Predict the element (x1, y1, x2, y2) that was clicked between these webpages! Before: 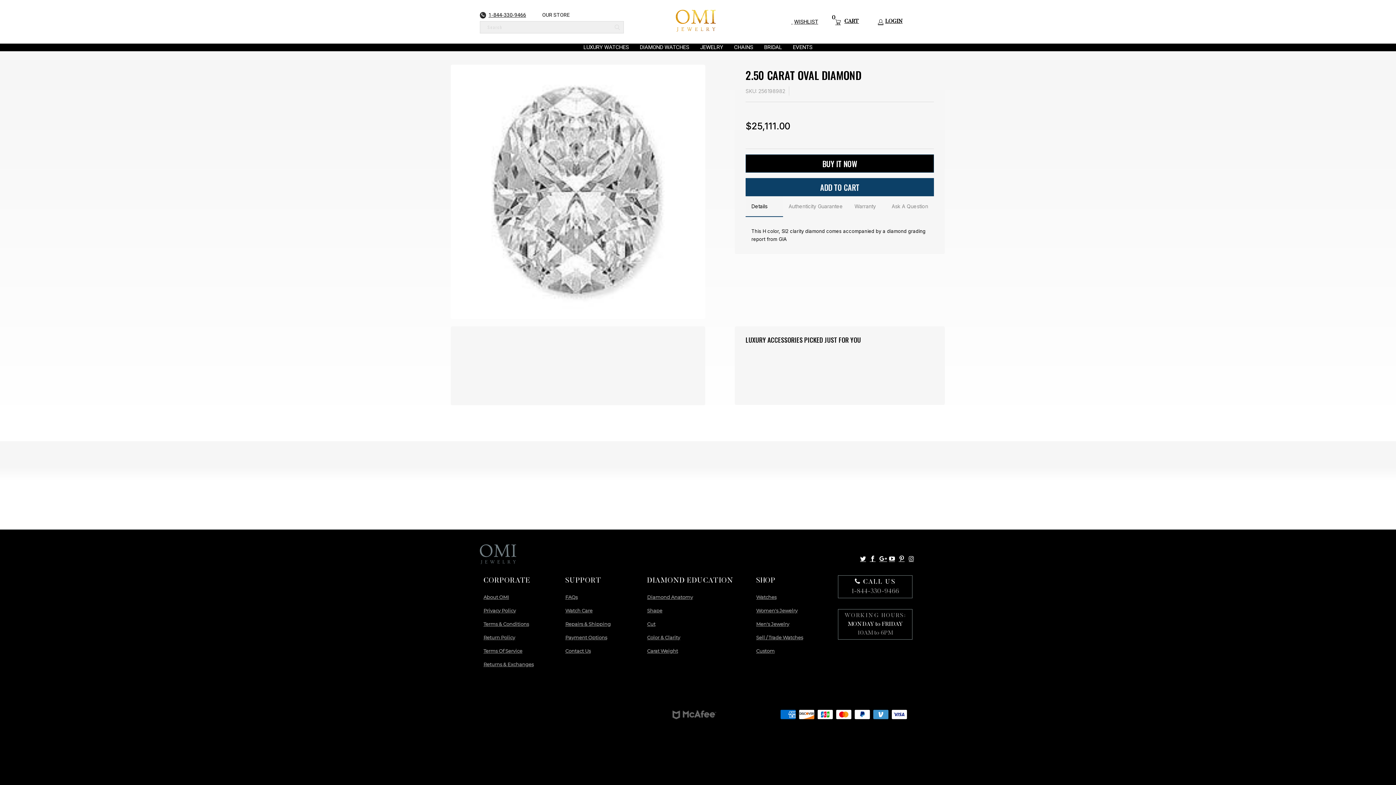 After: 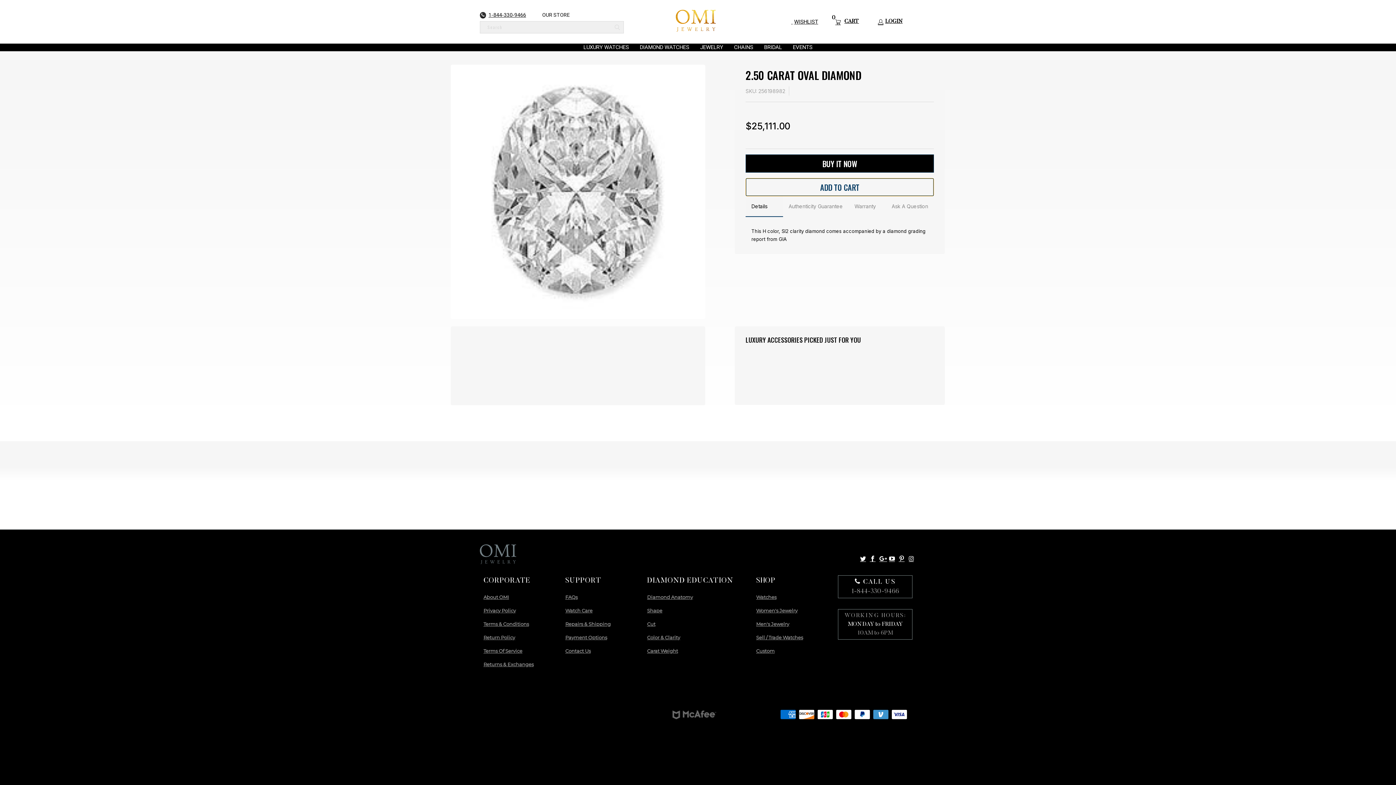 Action: label: Add to cart bbox: (745, 178, 934, 196)